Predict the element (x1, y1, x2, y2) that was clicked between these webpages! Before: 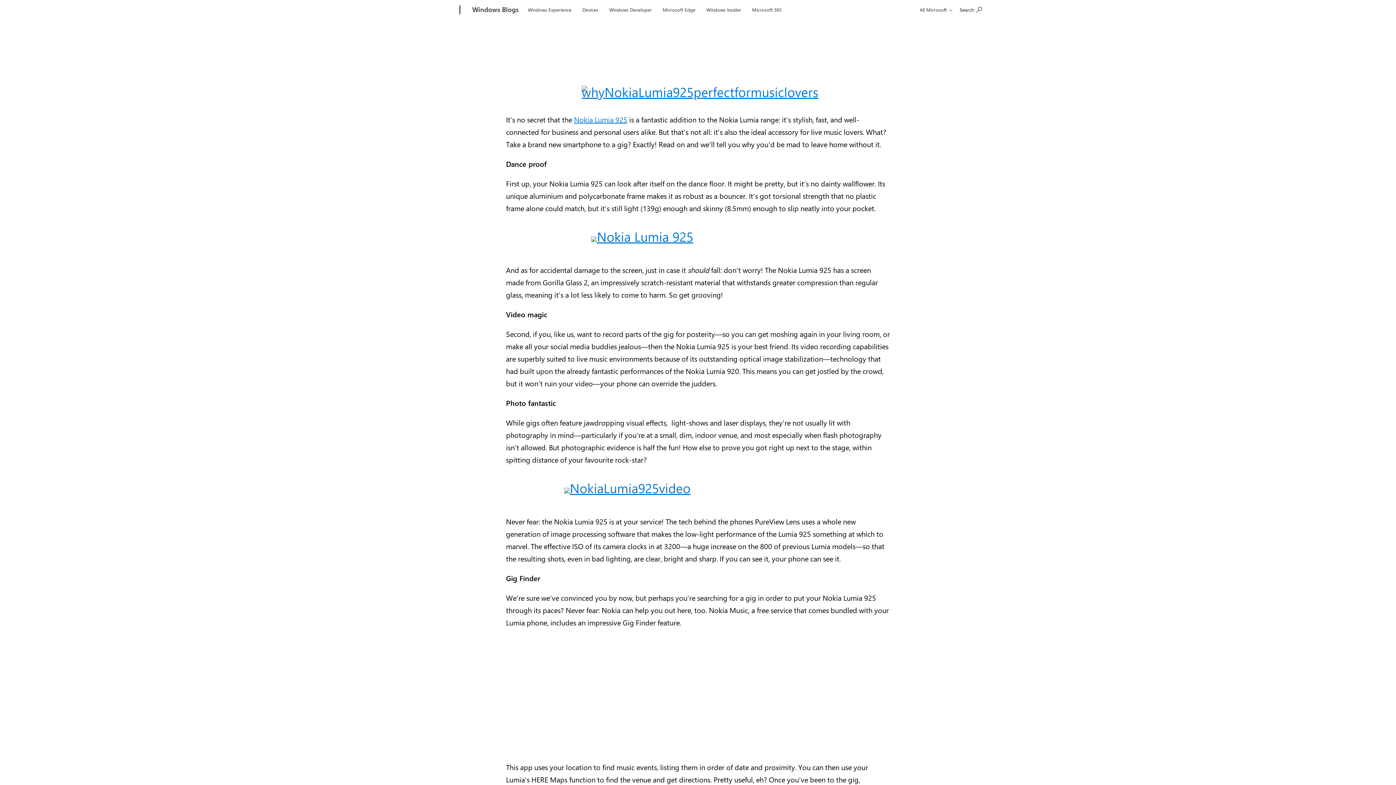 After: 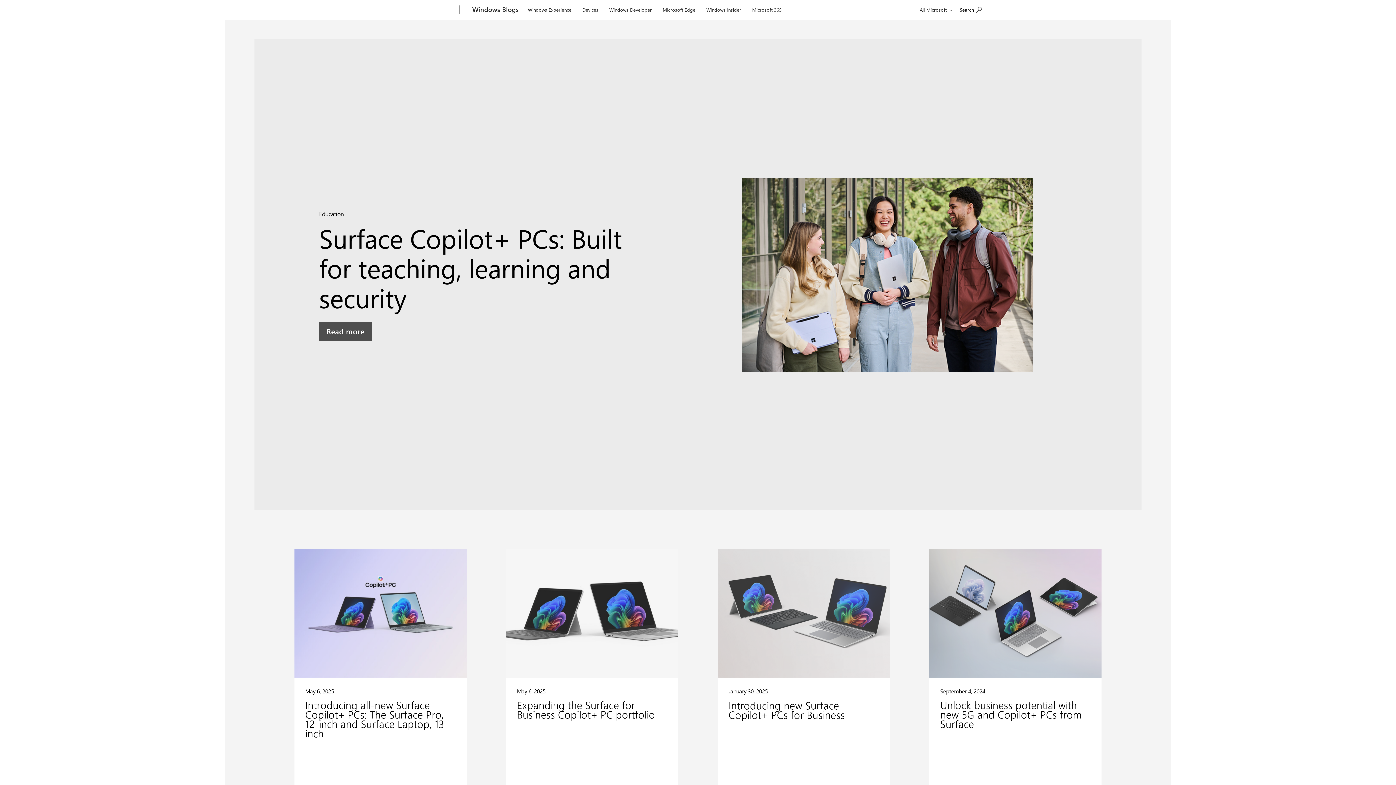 Action: bbox: (579, 0, 601, 17) label: Devices